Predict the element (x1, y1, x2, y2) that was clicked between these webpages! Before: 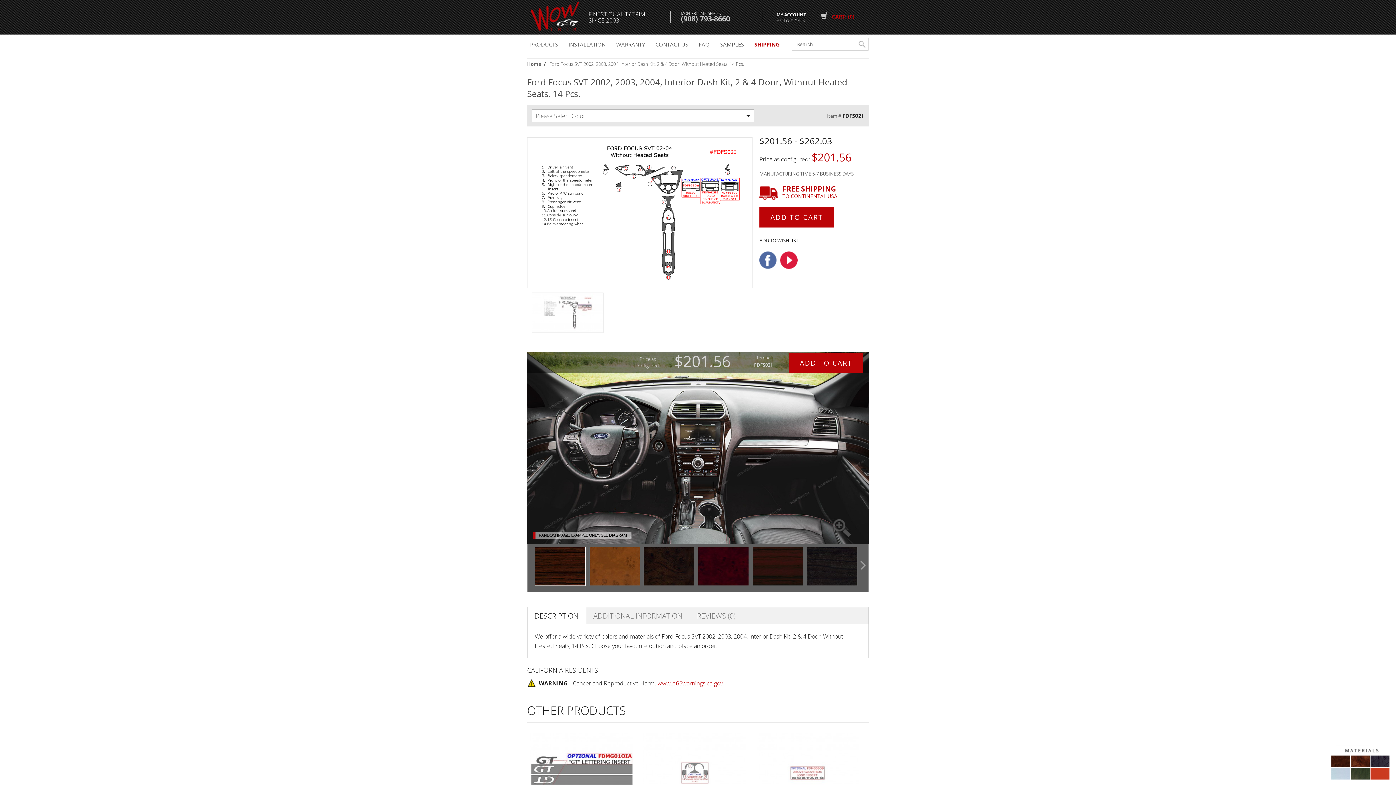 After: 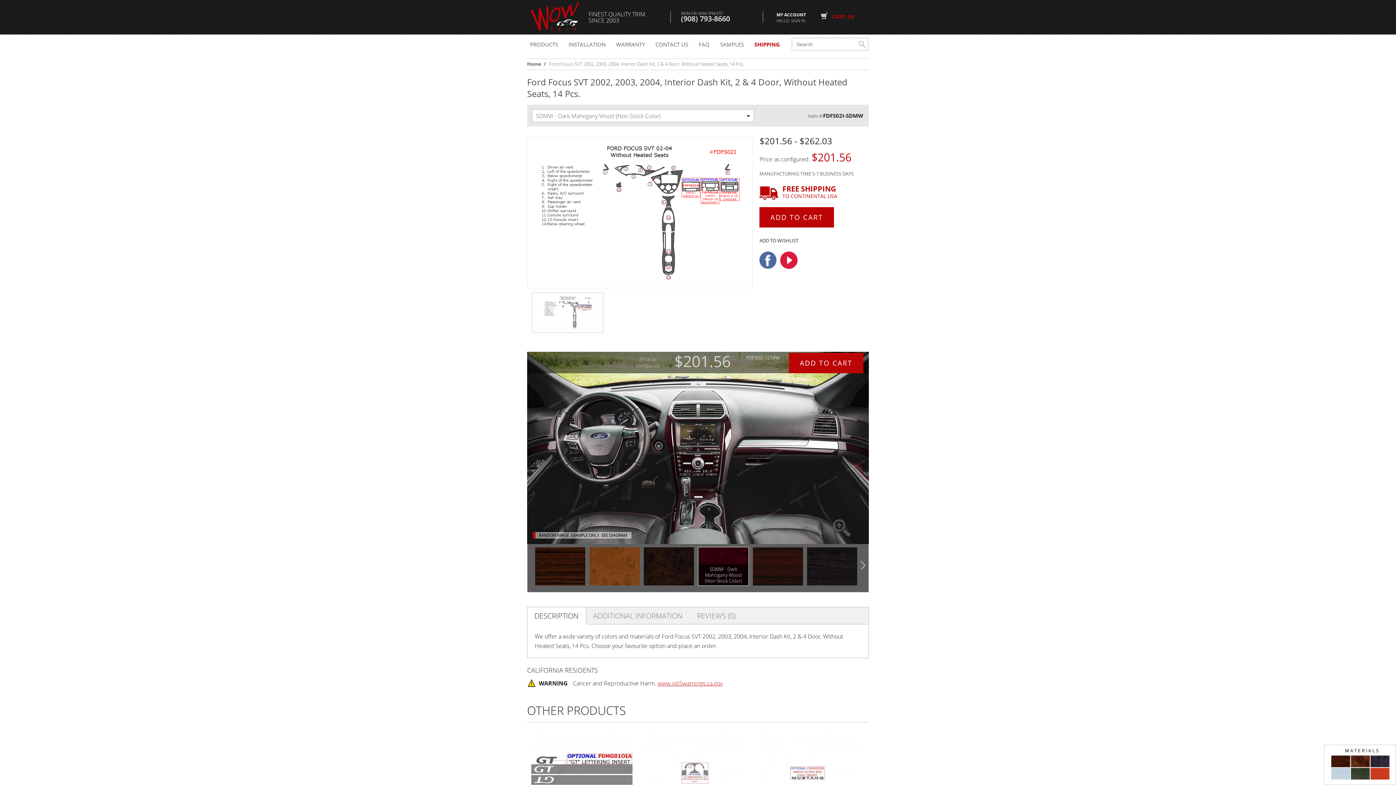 Action: bbox: (698, 547, 749, 586)